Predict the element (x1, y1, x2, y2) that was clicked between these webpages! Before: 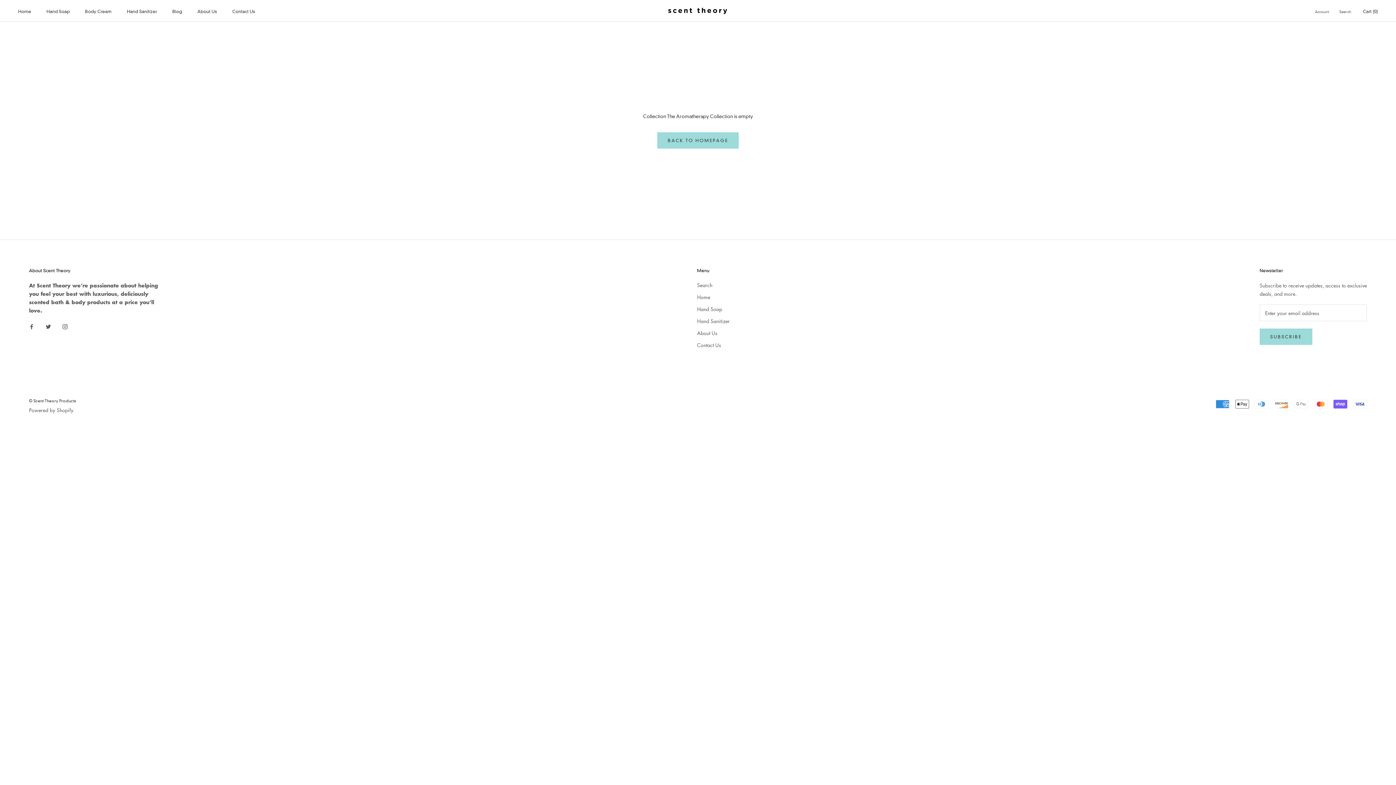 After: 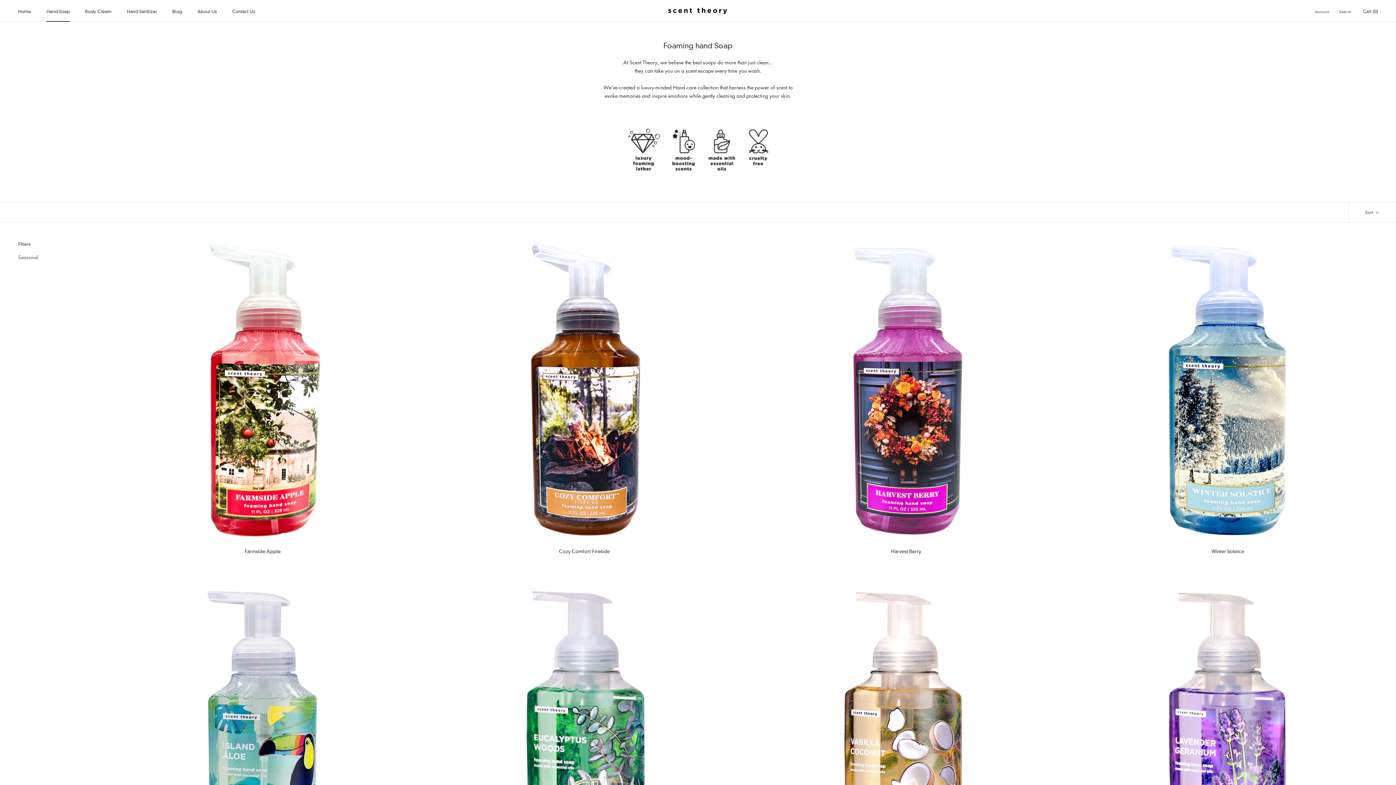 Action: label: Hand Soap
Hand Soap bbox: (46, 8, 69, 14)